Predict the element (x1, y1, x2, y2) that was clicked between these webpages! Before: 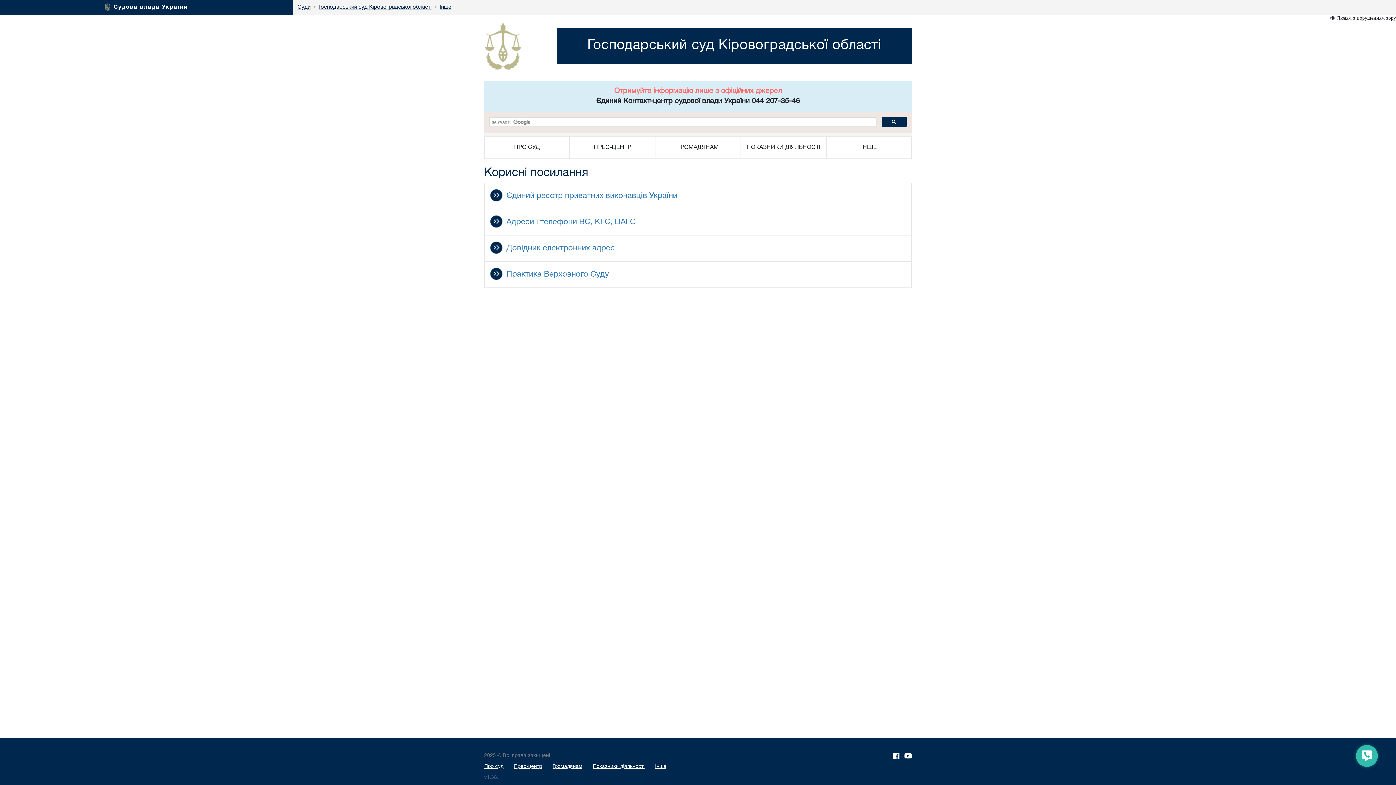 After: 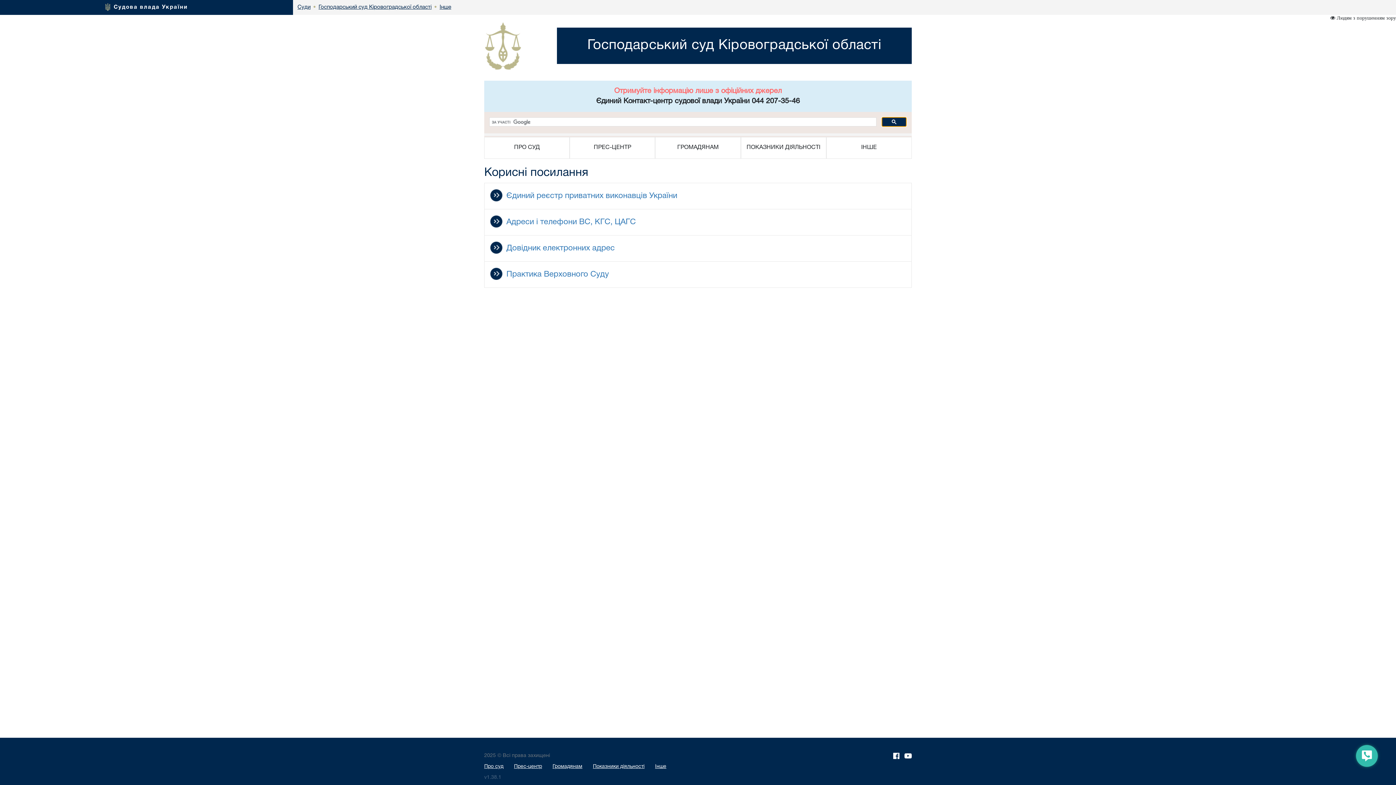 Action: bbox: (881, 116, 906, 126)